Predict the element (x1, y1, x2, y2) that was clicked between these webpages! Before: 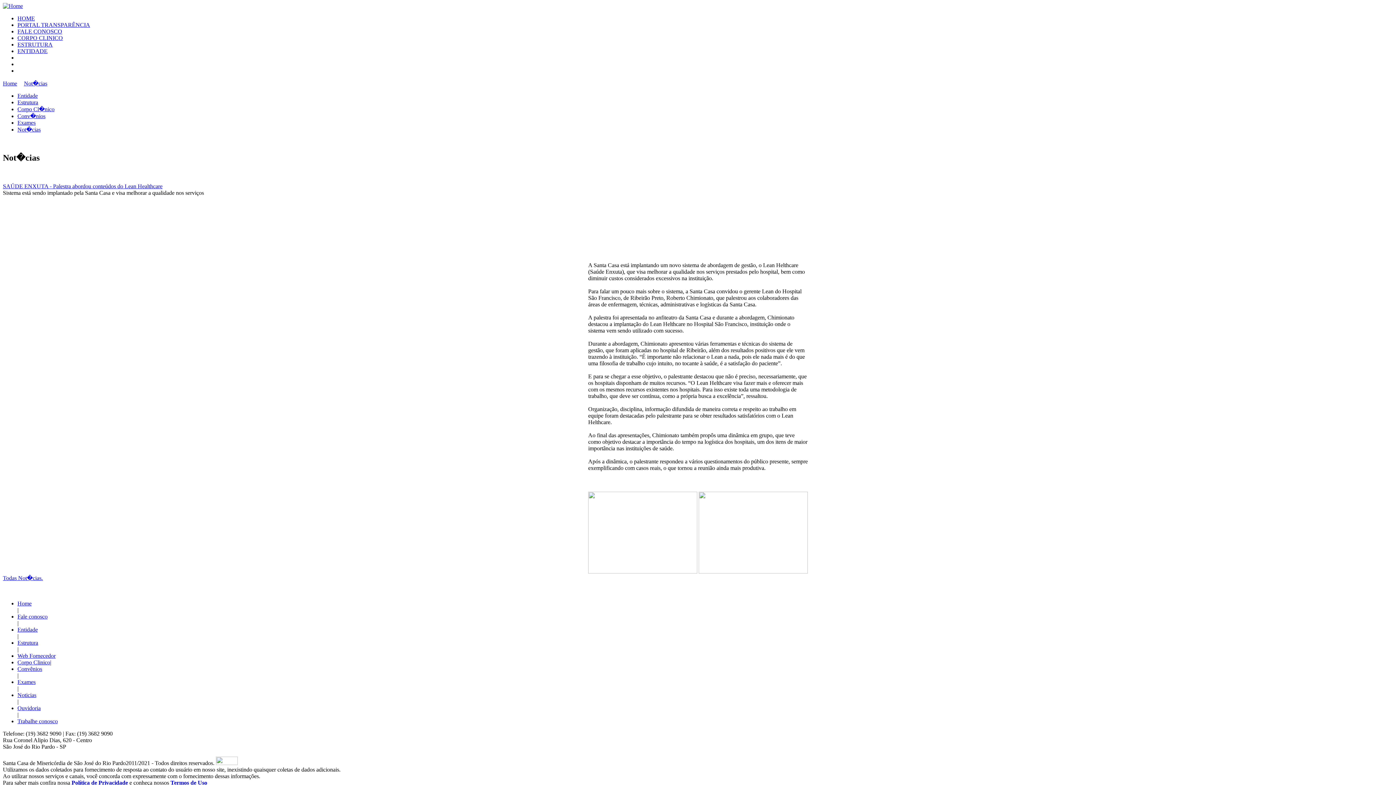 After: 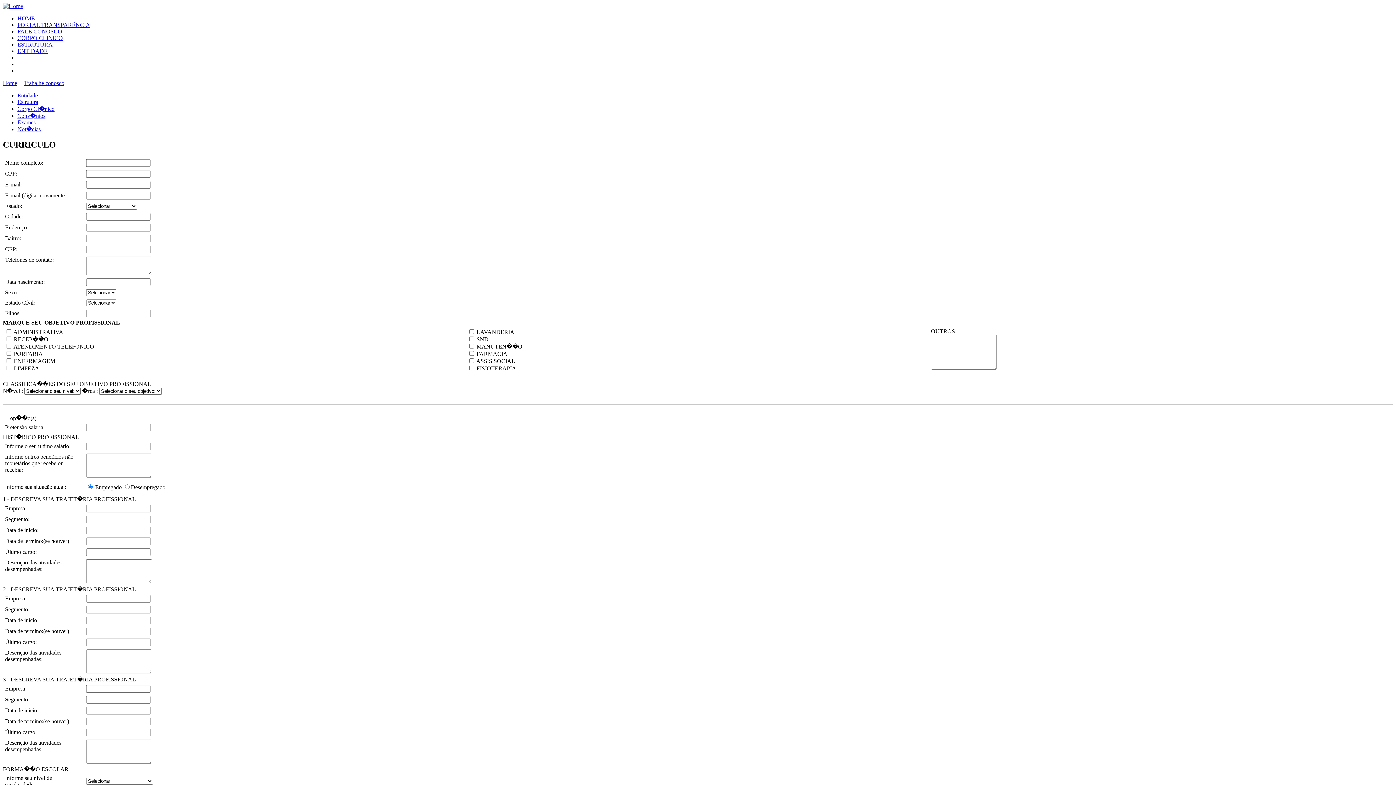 Action: label: Trabalhe conosco bbox: (17, 718, 57, 724)